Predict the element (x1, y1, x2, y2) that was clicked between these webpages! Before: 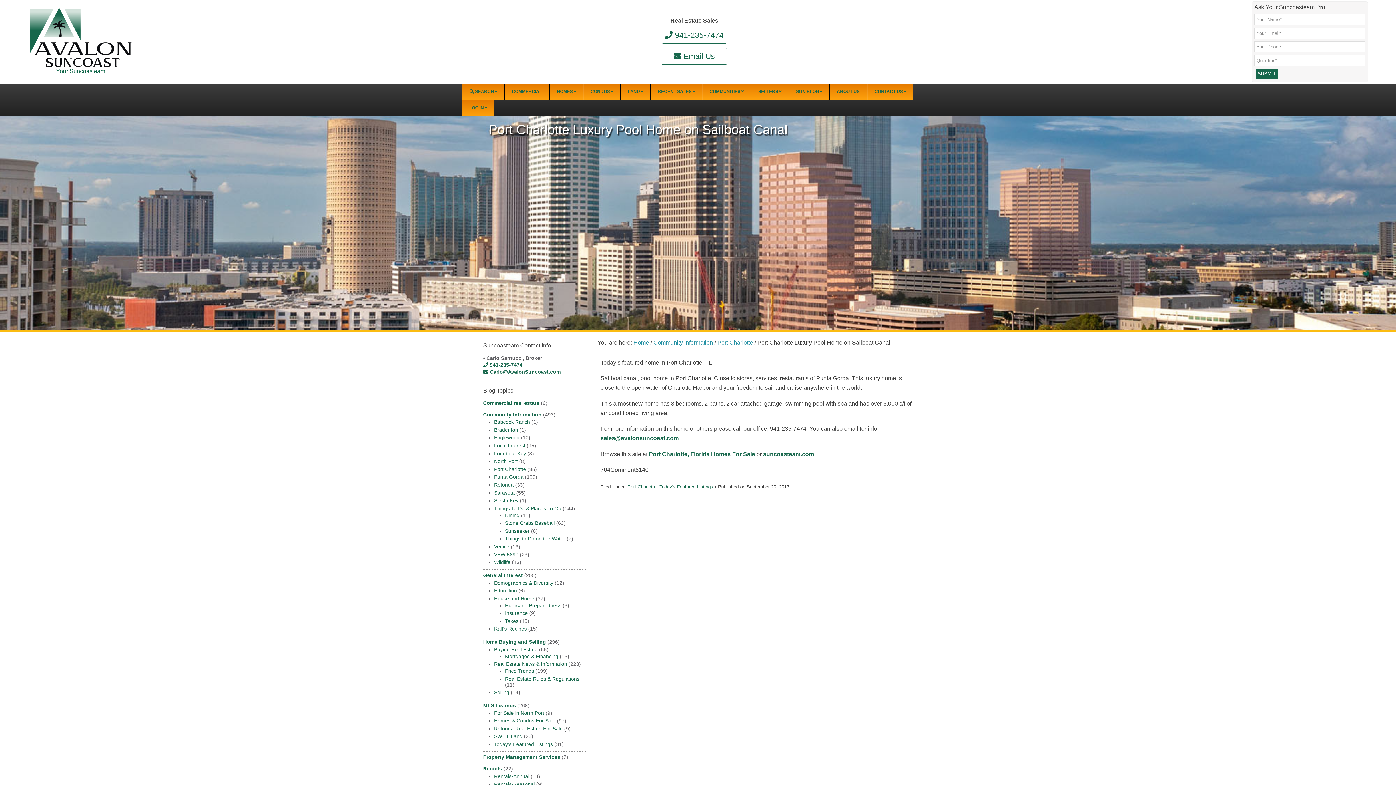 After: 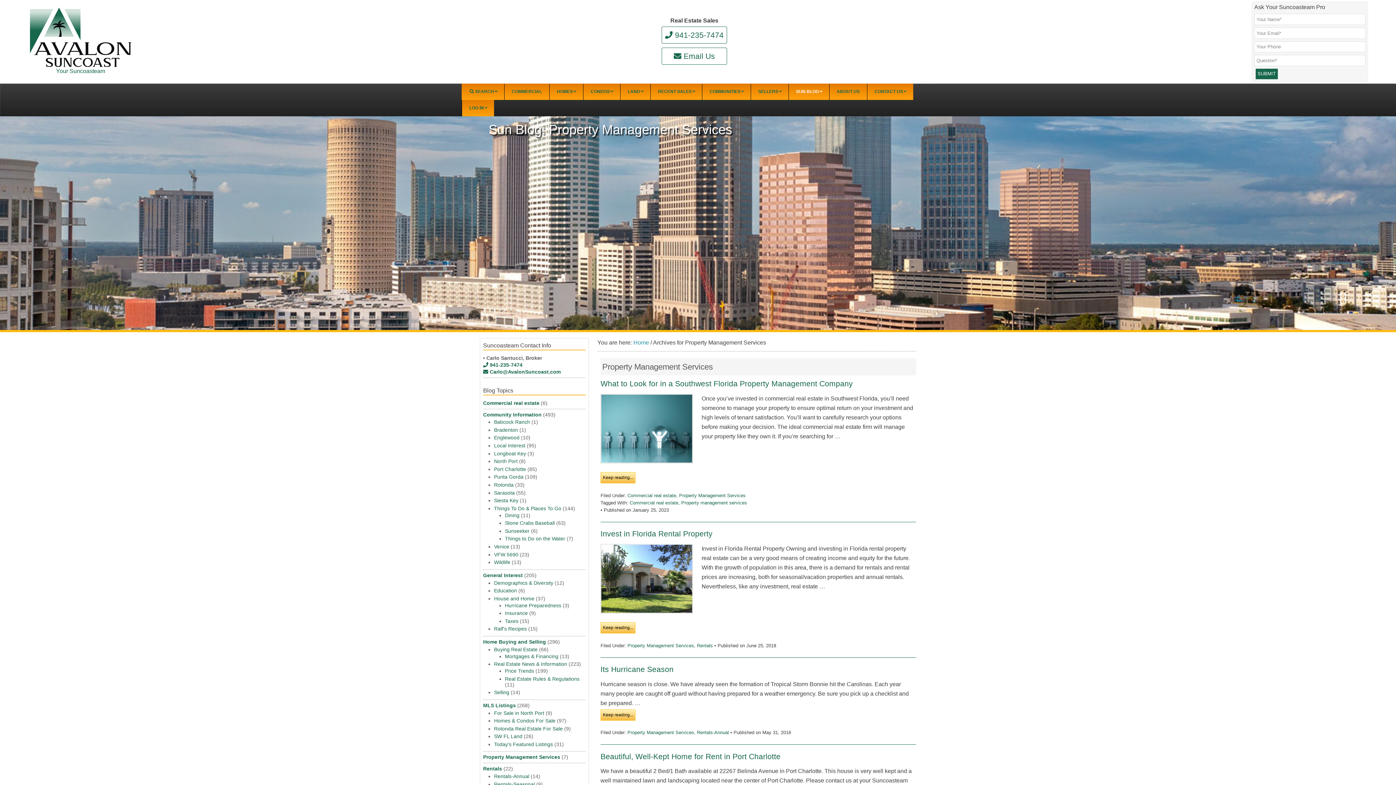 Action: label: Property Management Services bbox: (483, 754, 560, 760)